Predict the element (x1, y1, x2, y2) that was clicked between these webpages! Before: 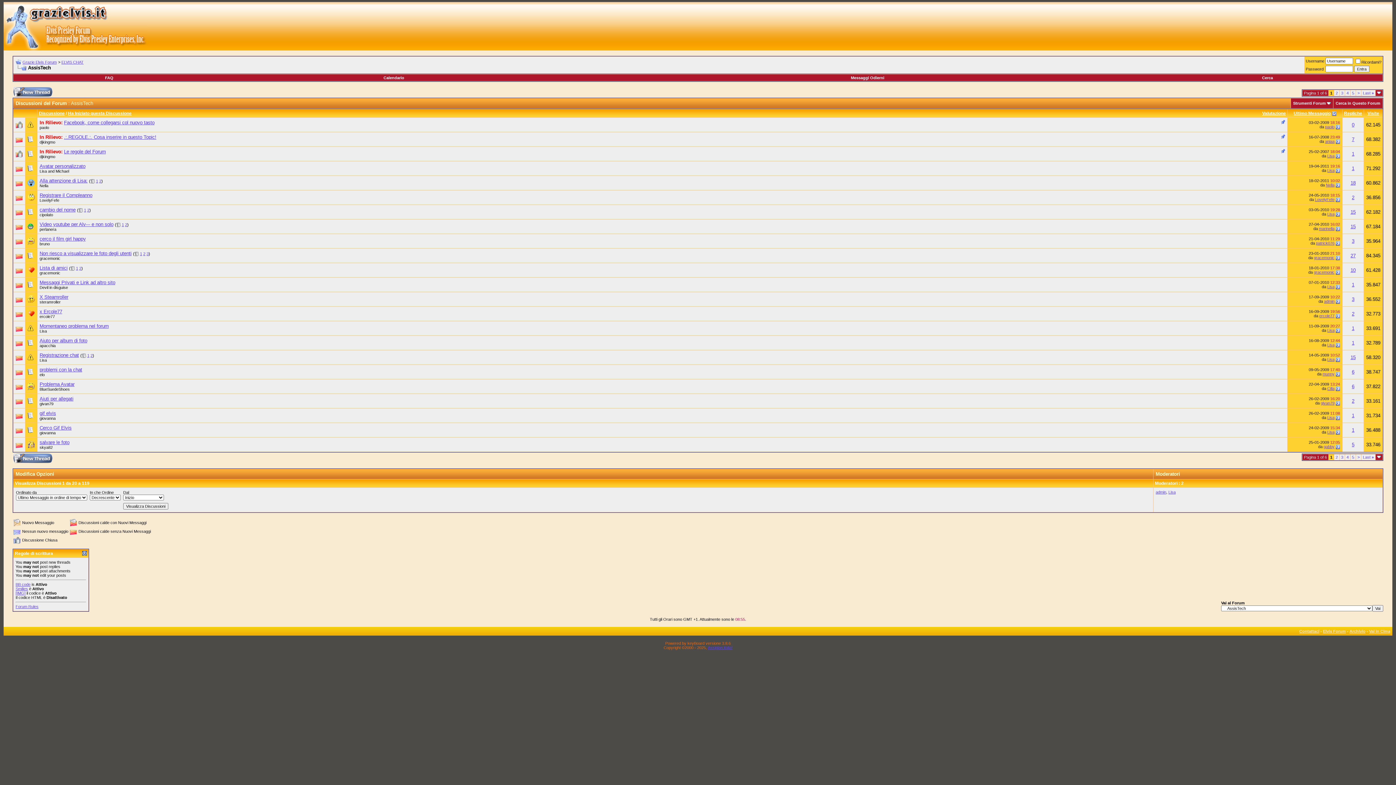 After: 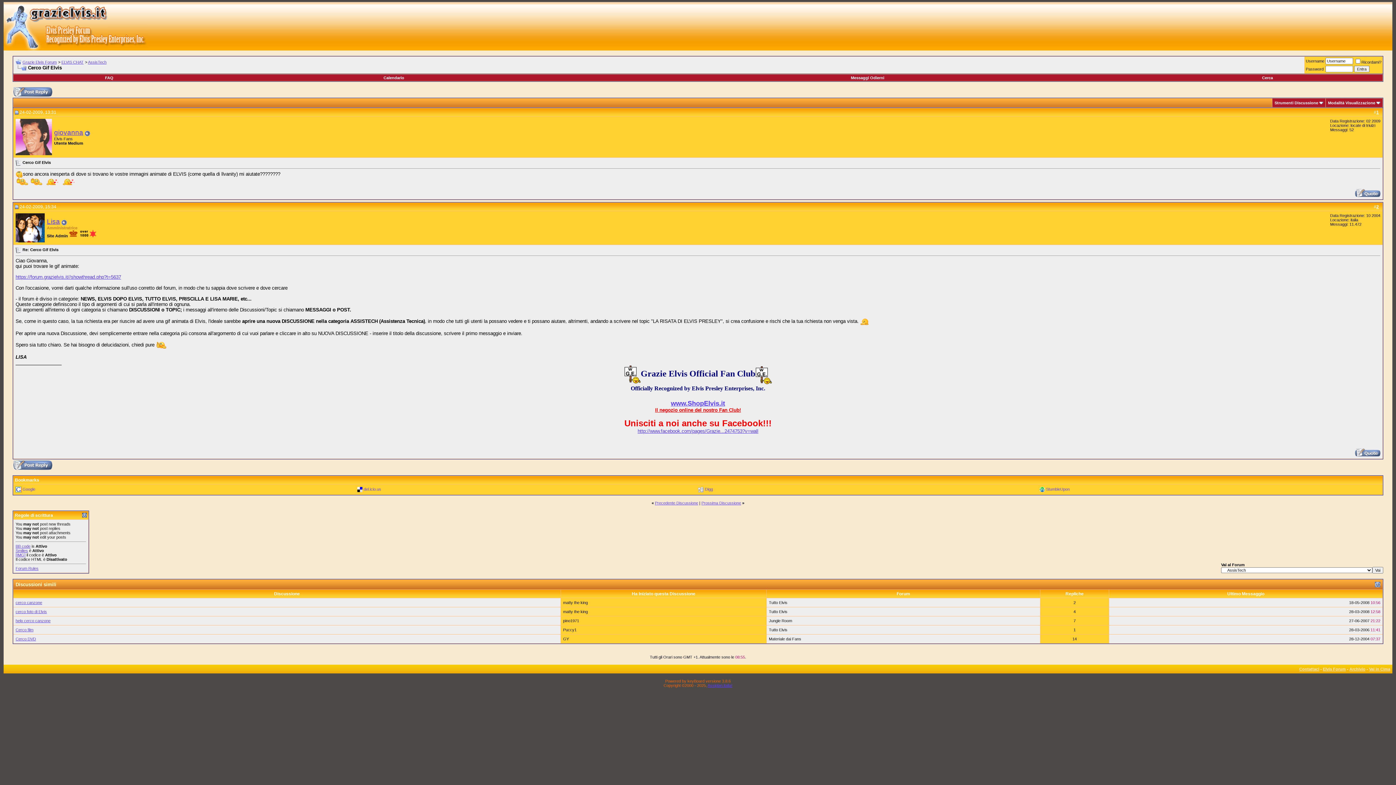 Action: bbox: (1336, 430, 1340, 434)